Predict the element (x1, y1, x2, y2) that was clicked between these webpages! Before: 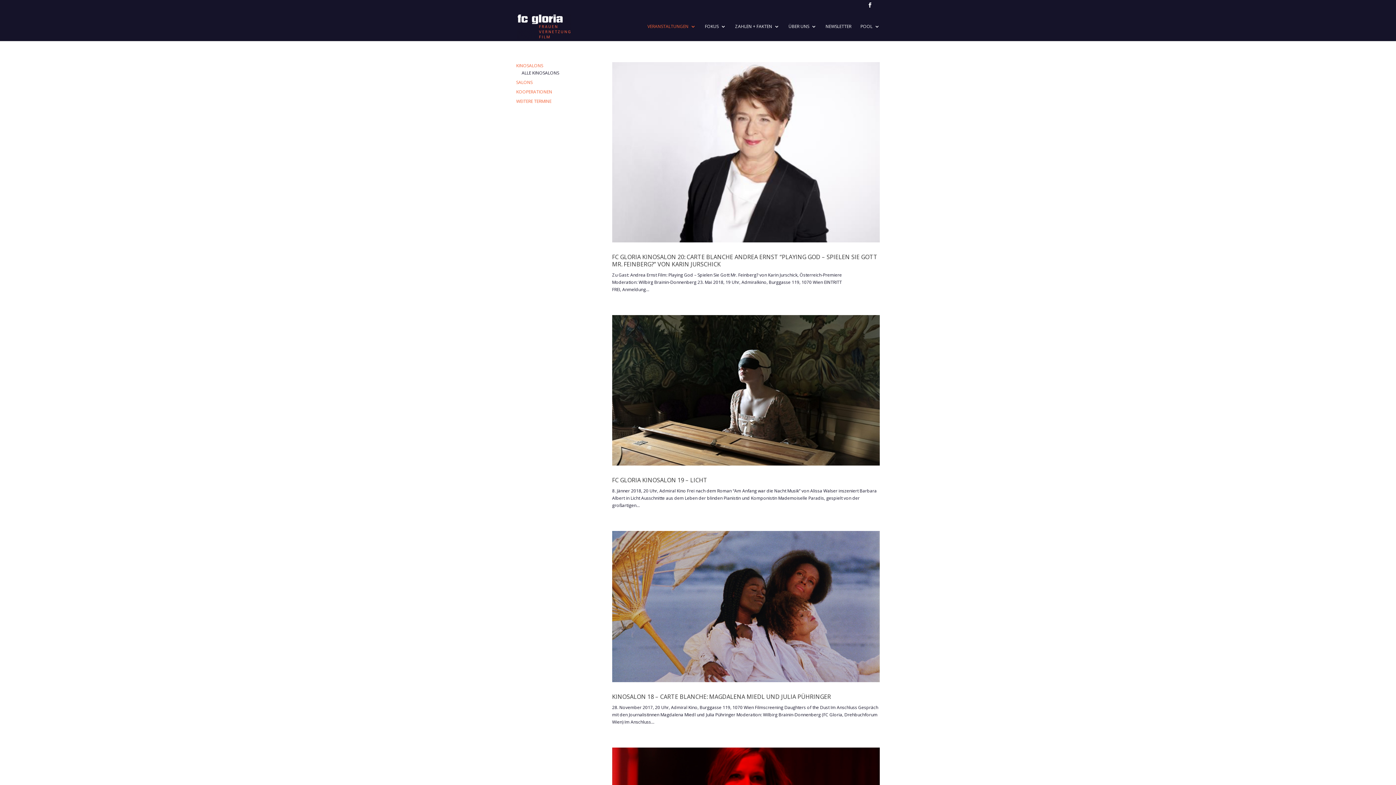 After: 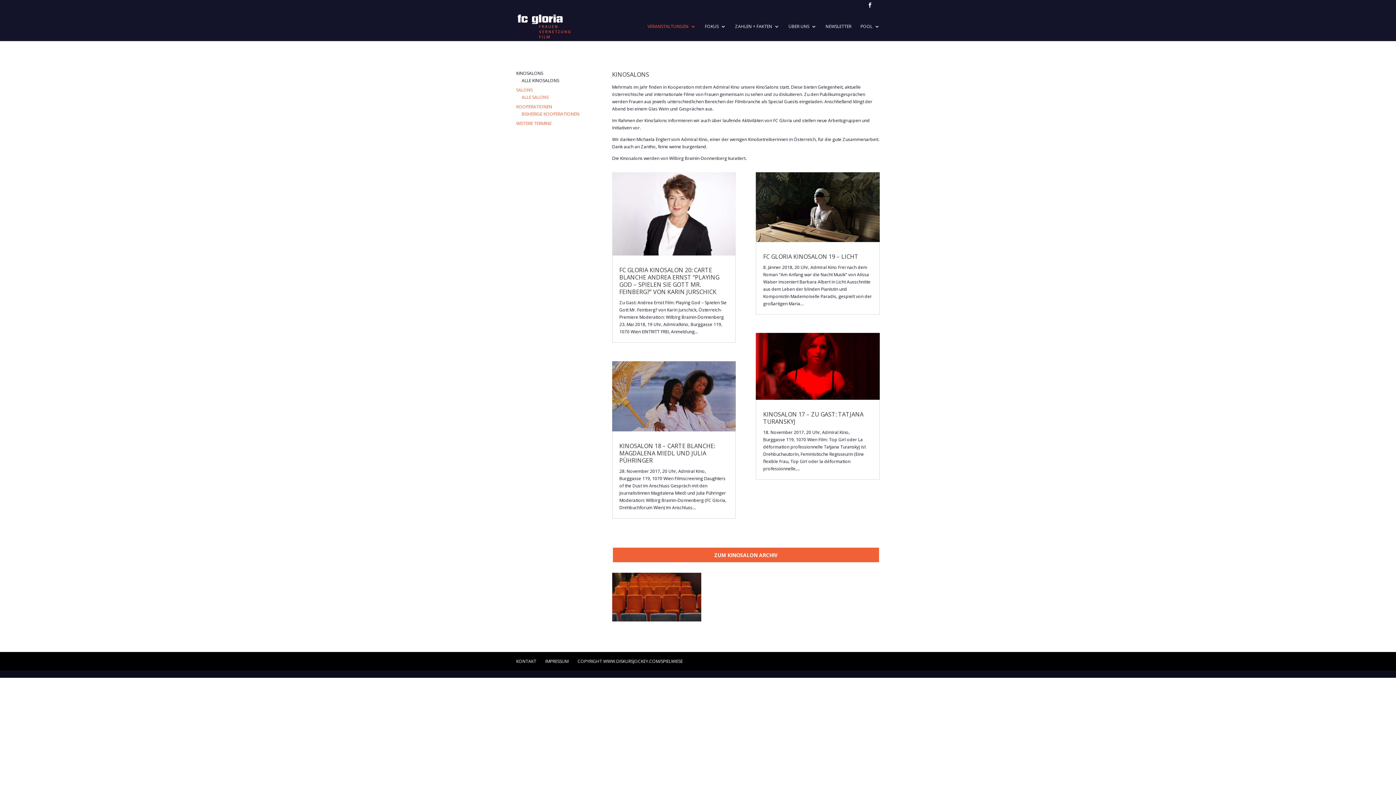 Action: bbox: (516, 62, 543, 68) label: KINOSALONS